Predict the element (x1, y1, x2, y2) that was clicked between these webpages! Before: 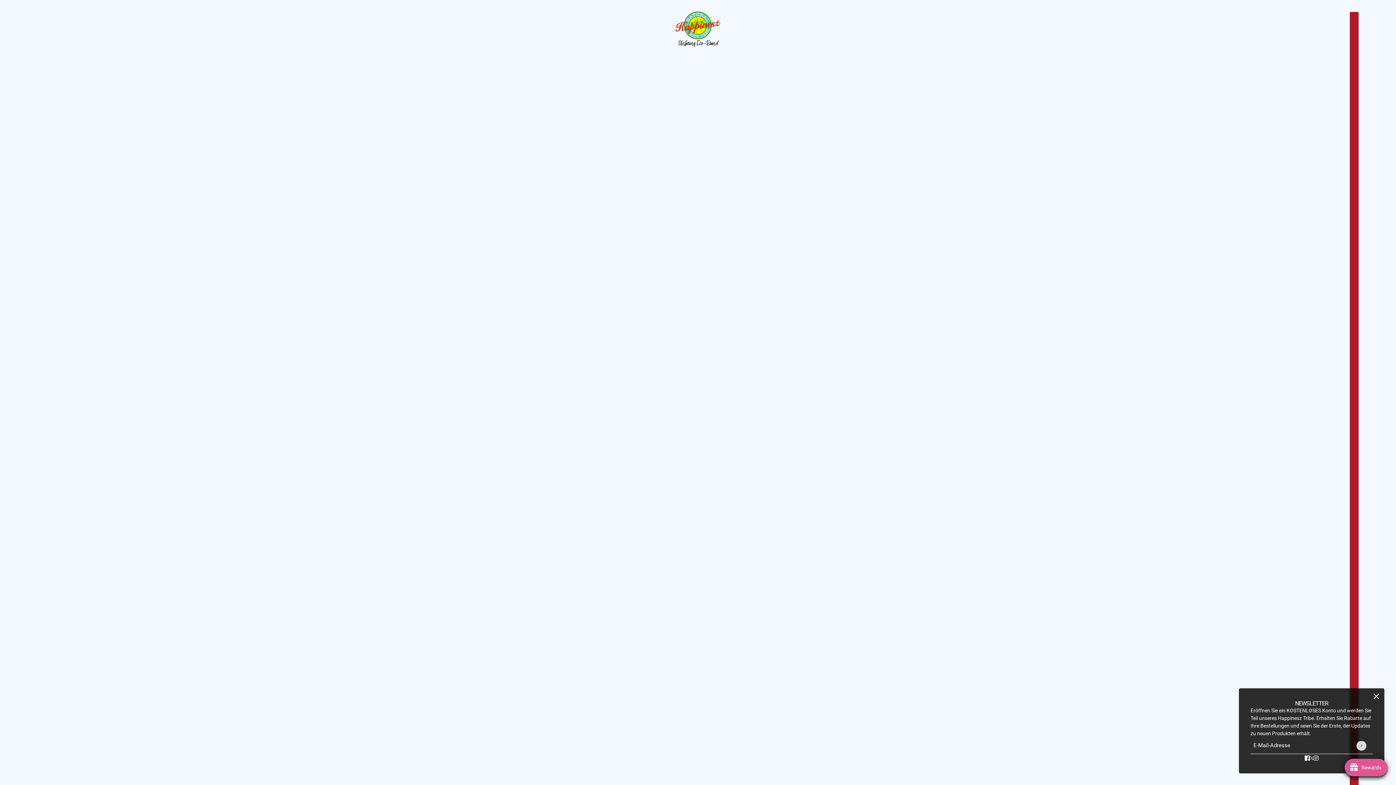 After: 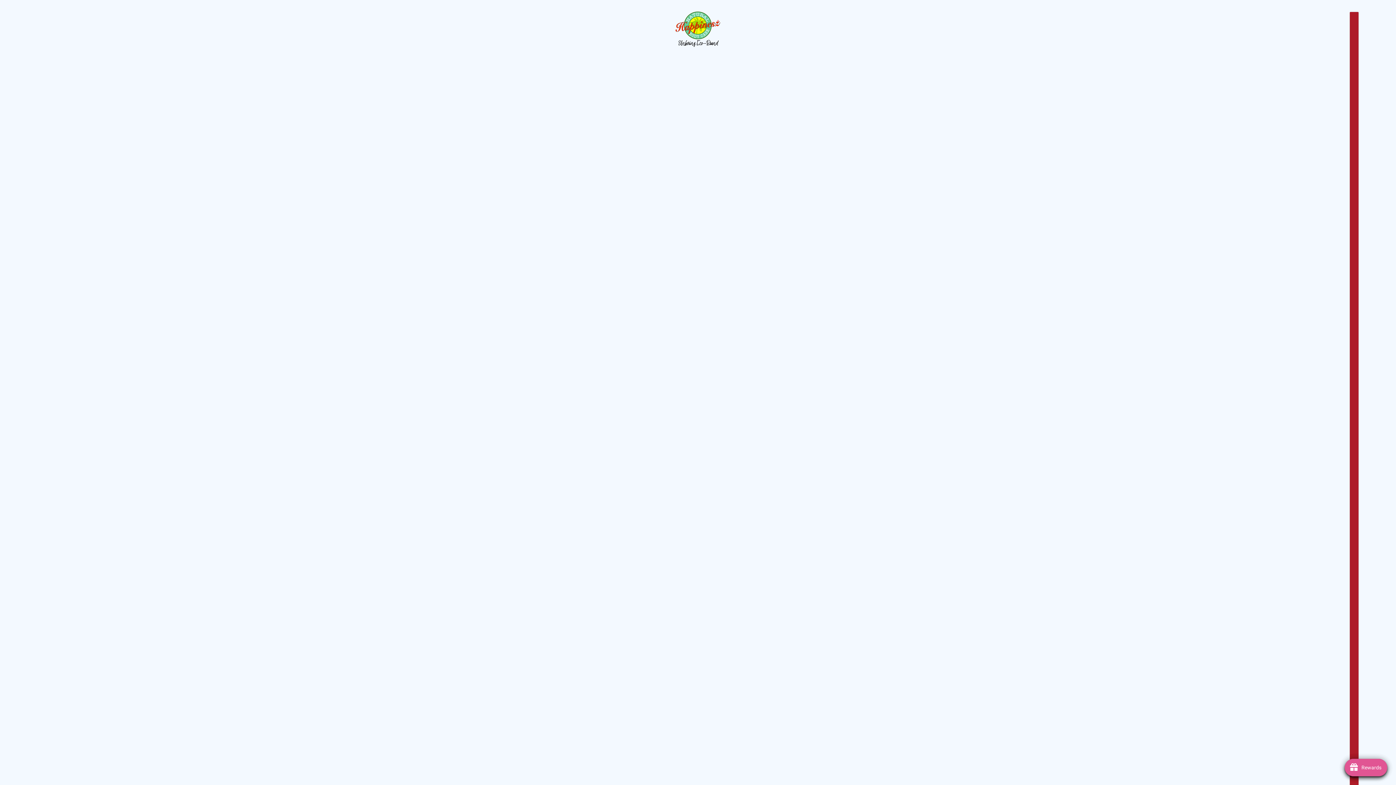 Action: bbox: (675, 11, 720, 47)